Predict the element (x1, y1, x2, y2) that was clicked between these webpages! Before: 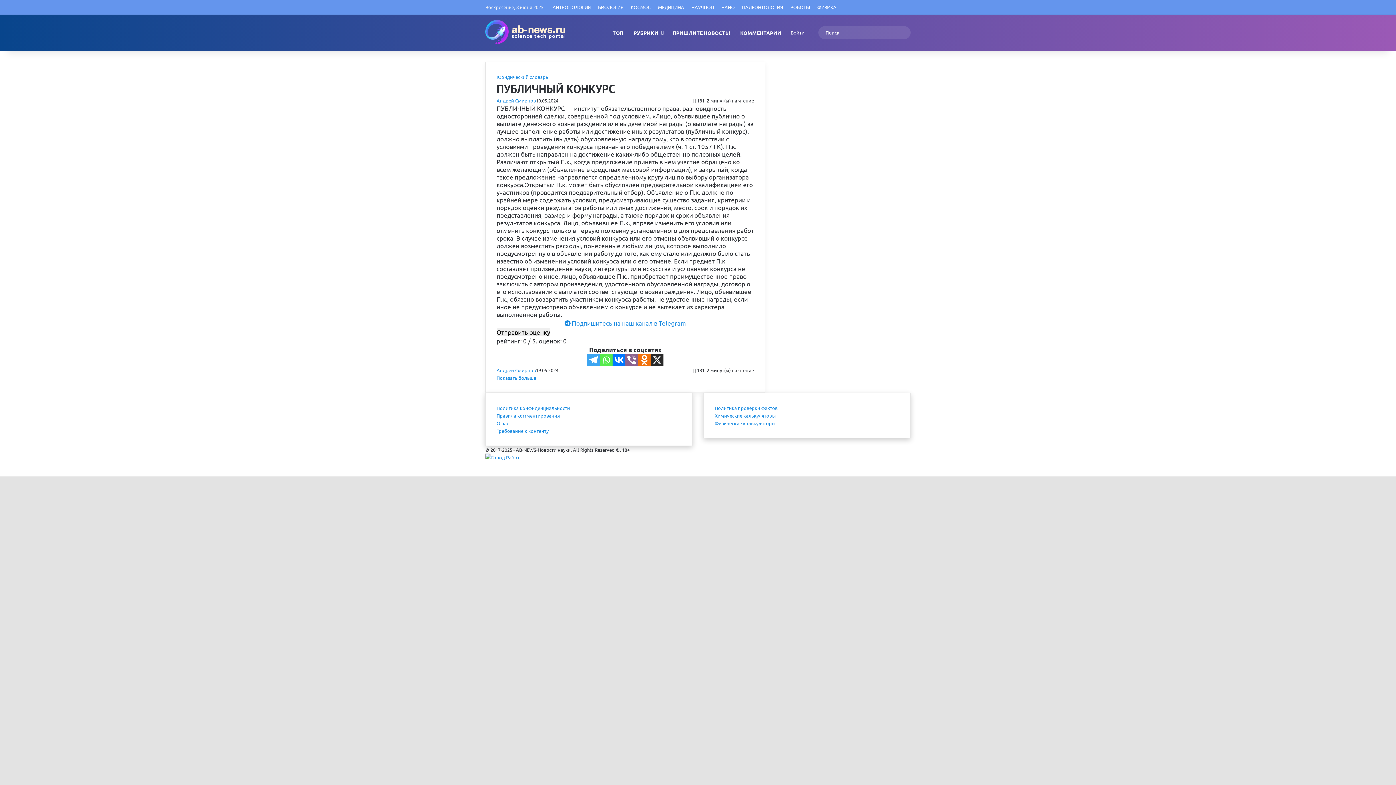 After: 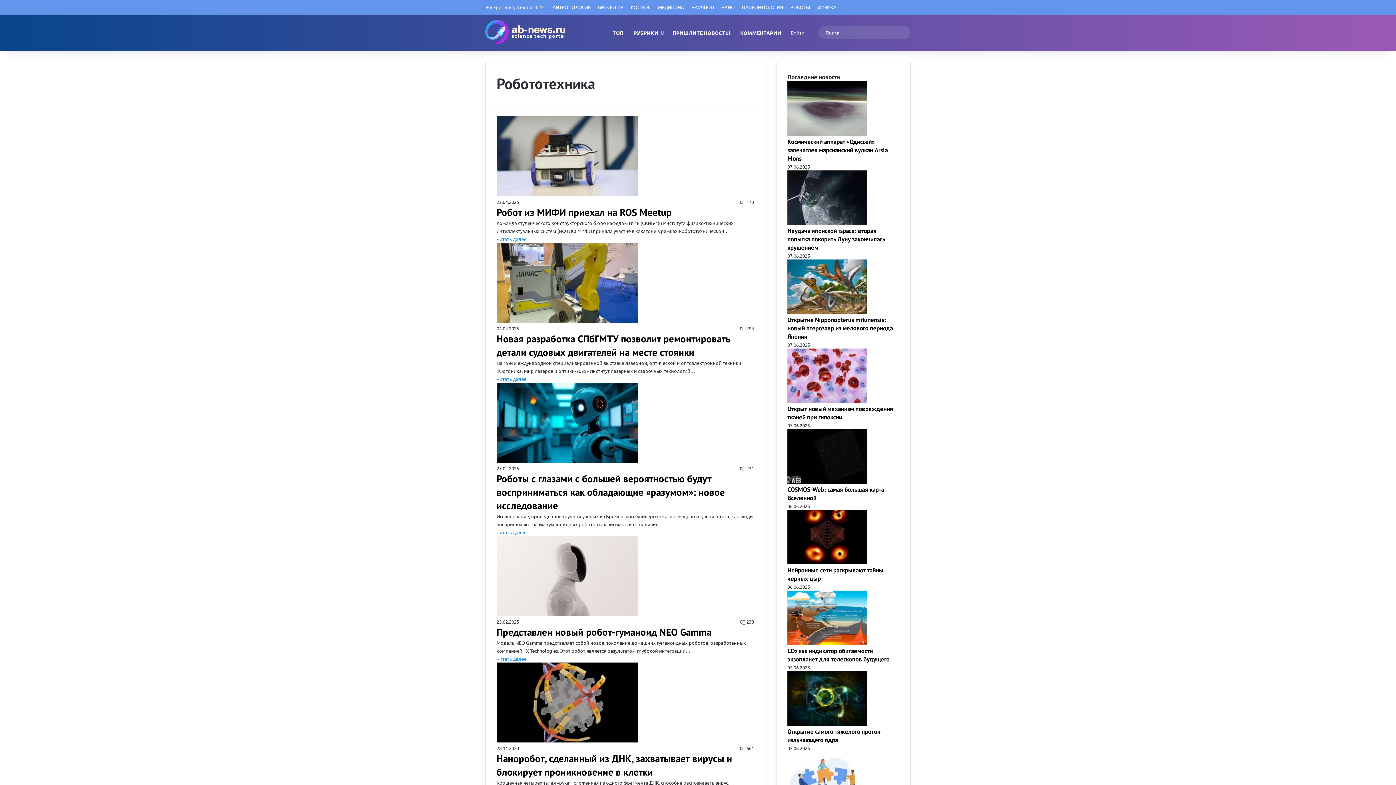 Action: bbox: (786, 0, 813, 14) label: РОБОТЫ